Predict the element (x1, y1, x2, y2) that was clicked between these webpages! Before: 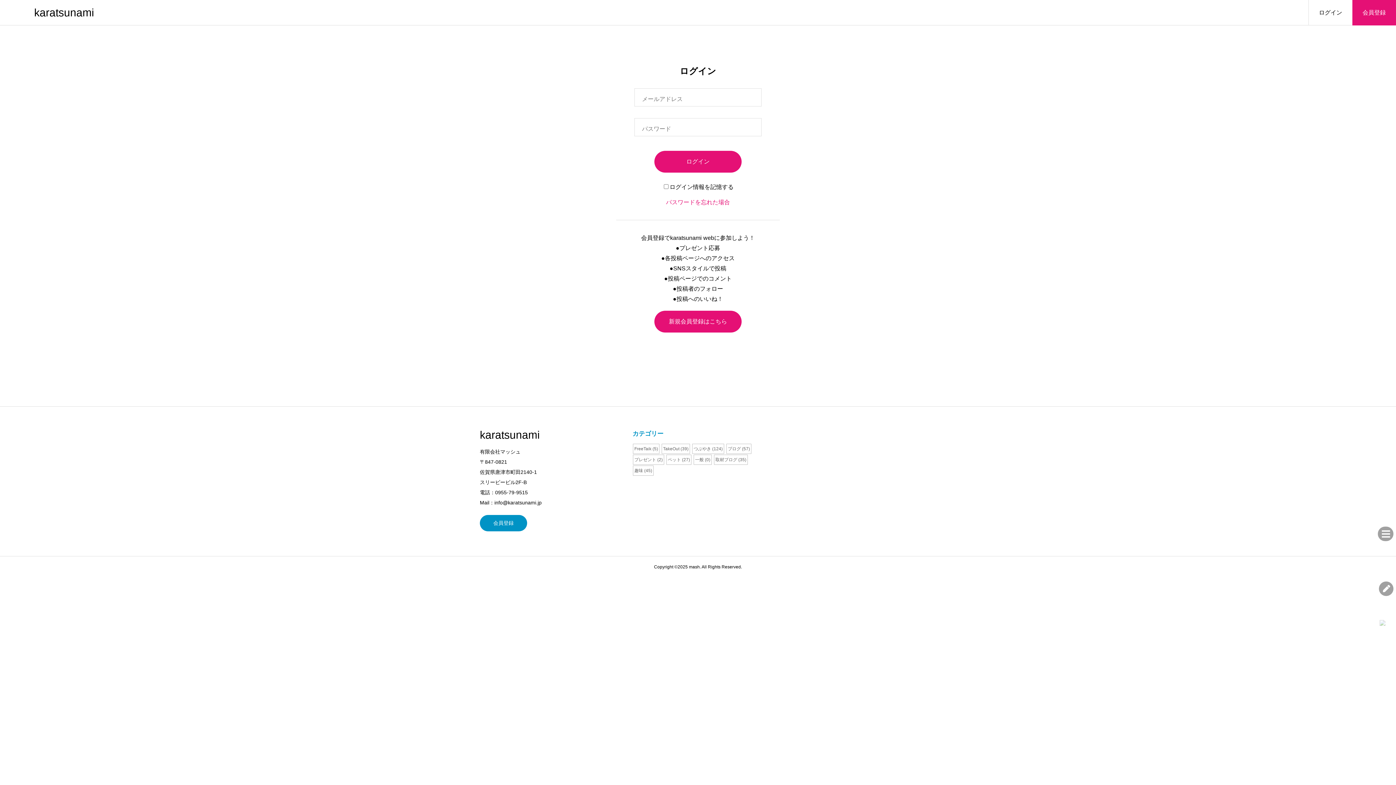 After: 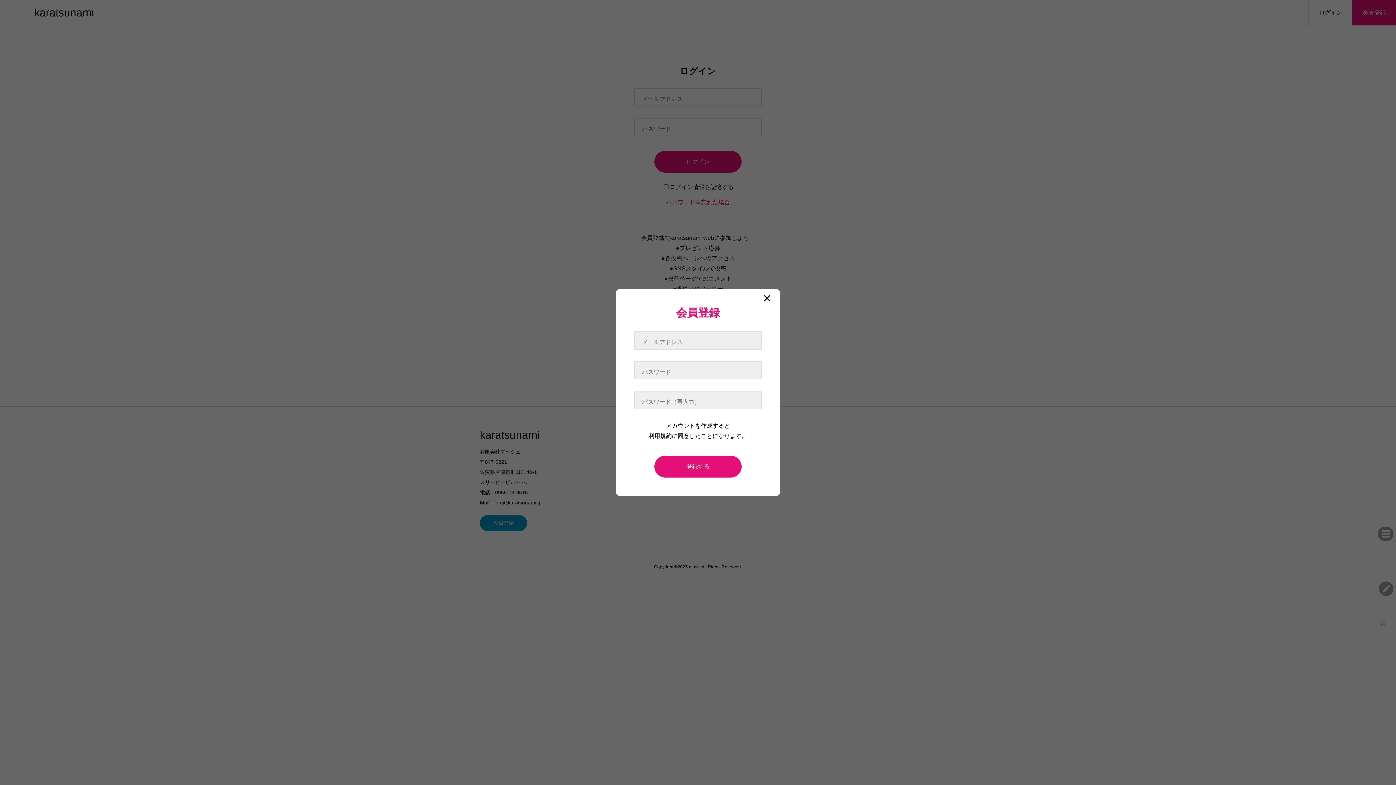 Action: label: 新規会員登録はこちら bbox: (654, 311, 741, 332)